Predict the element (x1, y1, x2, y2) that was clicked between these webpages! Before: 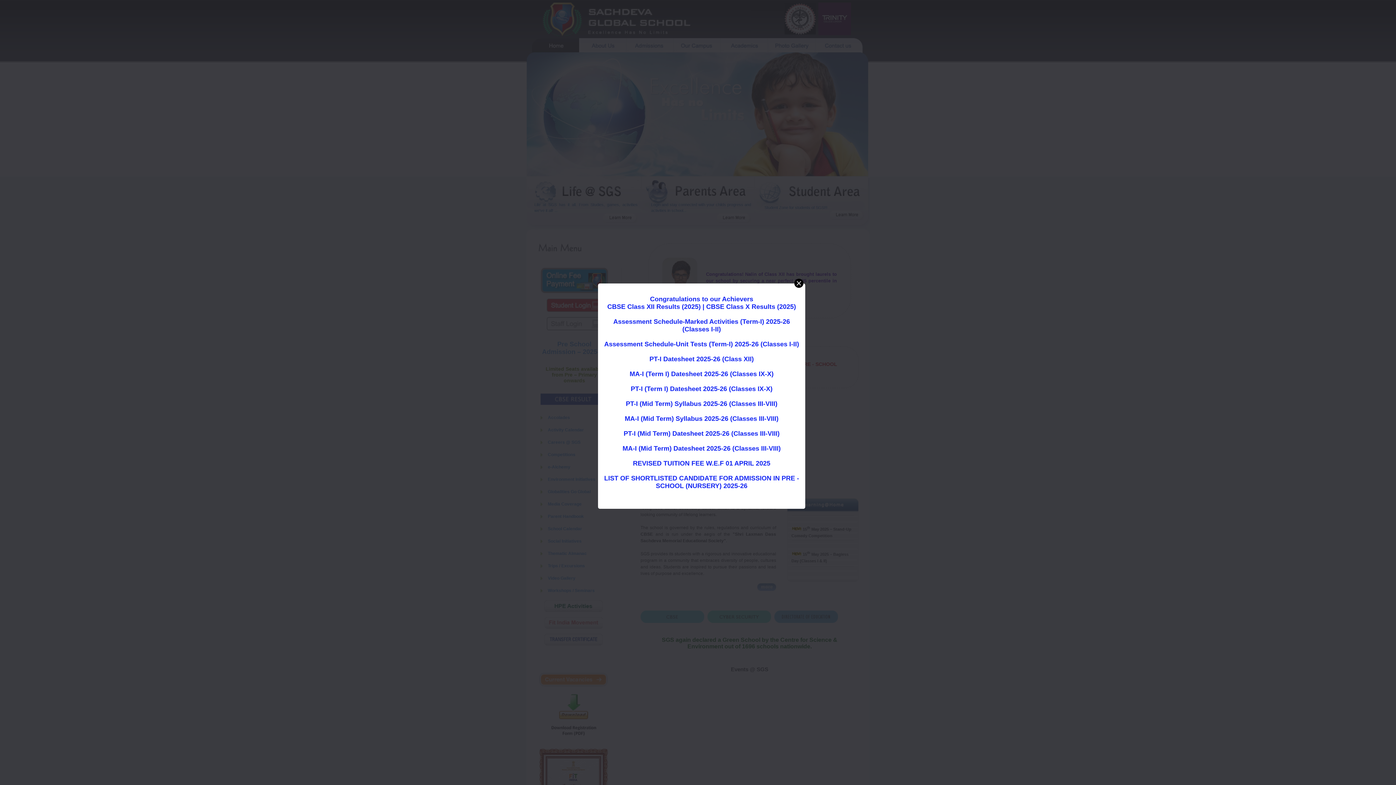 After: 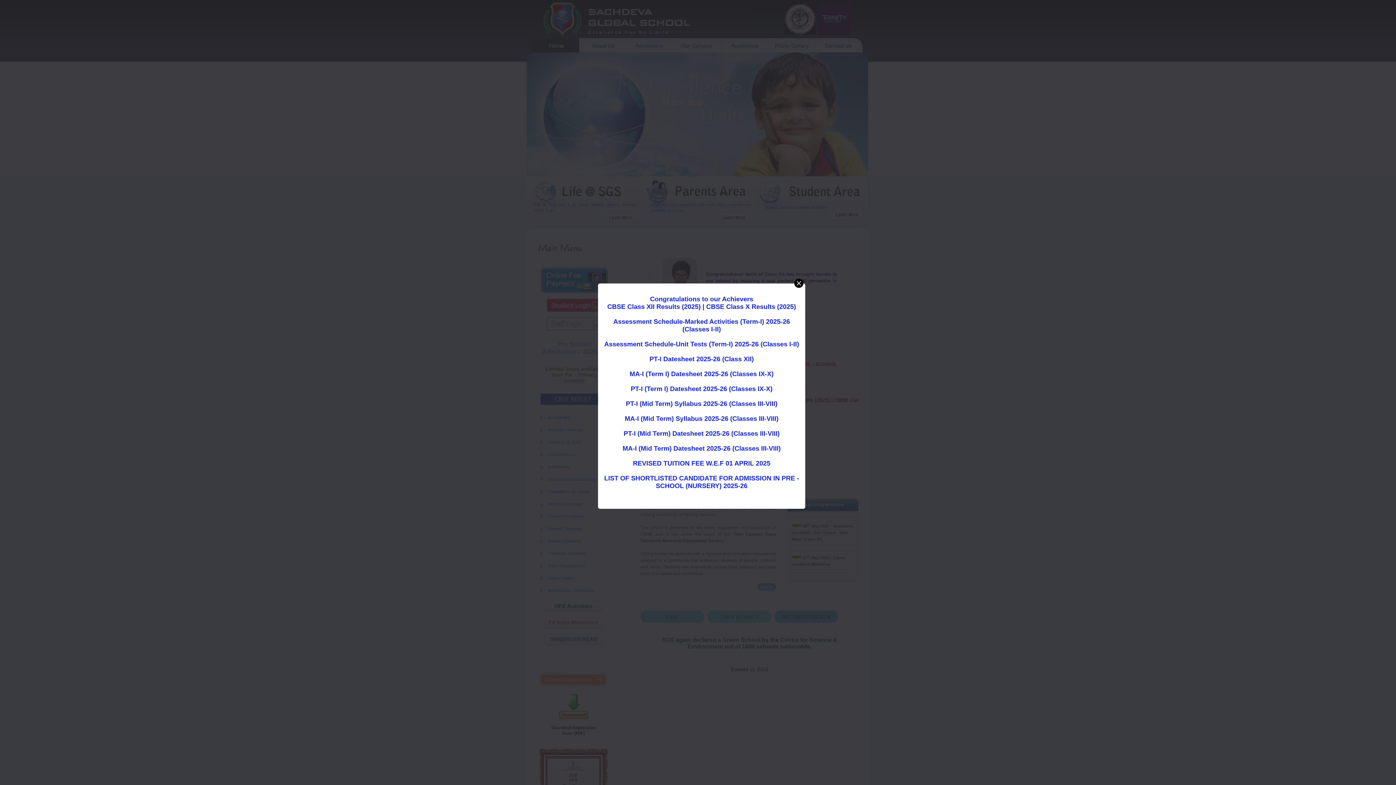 Action: label: Assessment Schedule-Marked Activities (Term-I) 2025-26 (Classes I-II) bbox: (613, 318, 790, 333)